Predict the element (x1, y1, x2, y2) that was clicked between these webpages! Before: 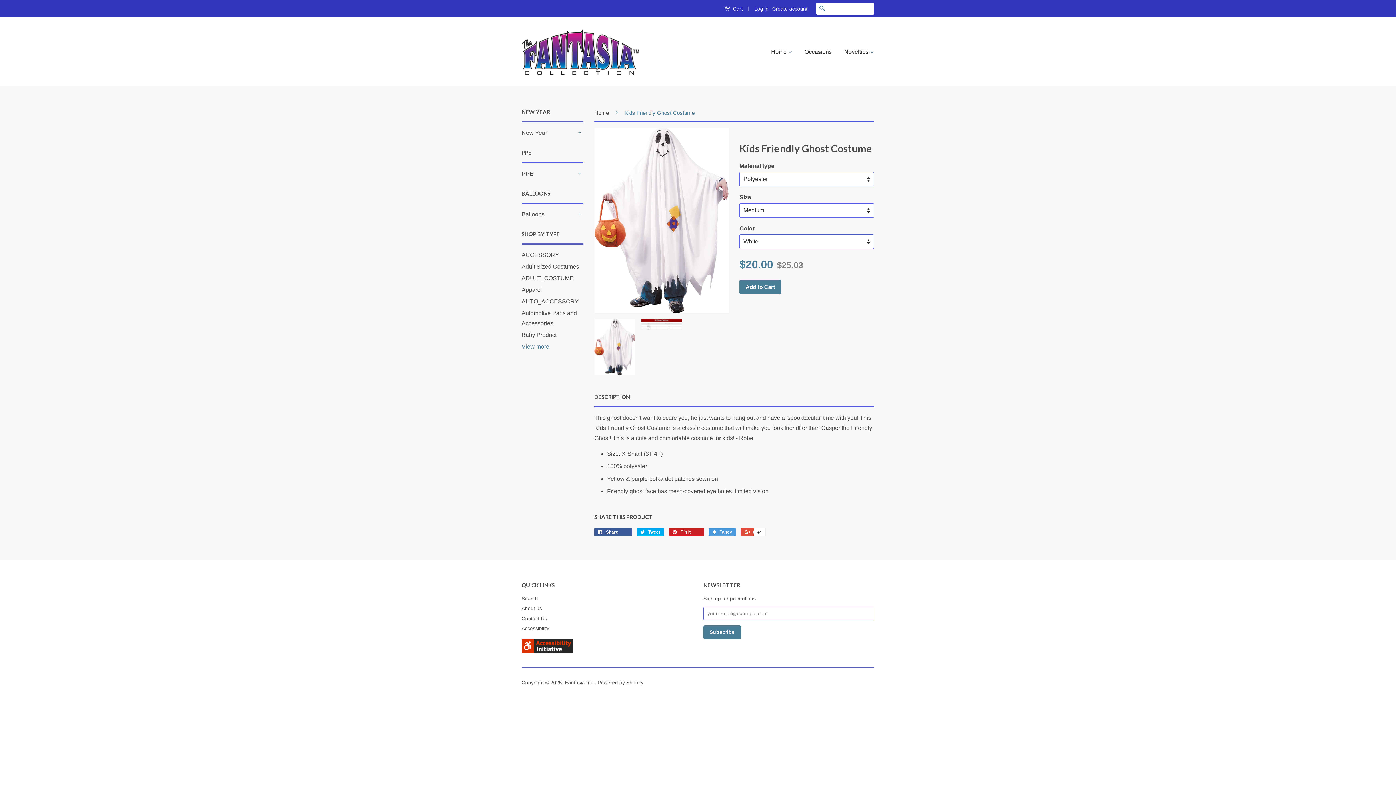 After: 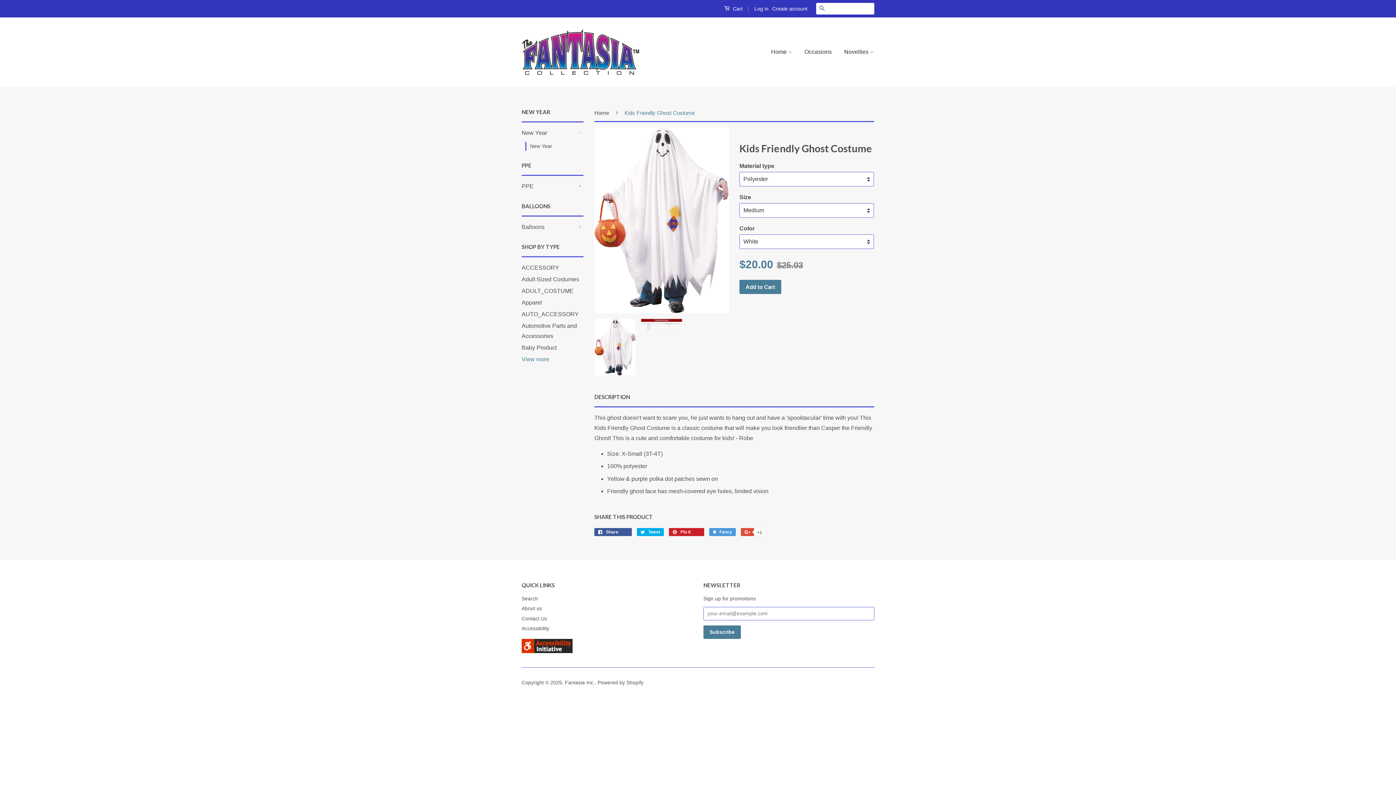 Action: label: + bbox: (576, 129, 583, 136)